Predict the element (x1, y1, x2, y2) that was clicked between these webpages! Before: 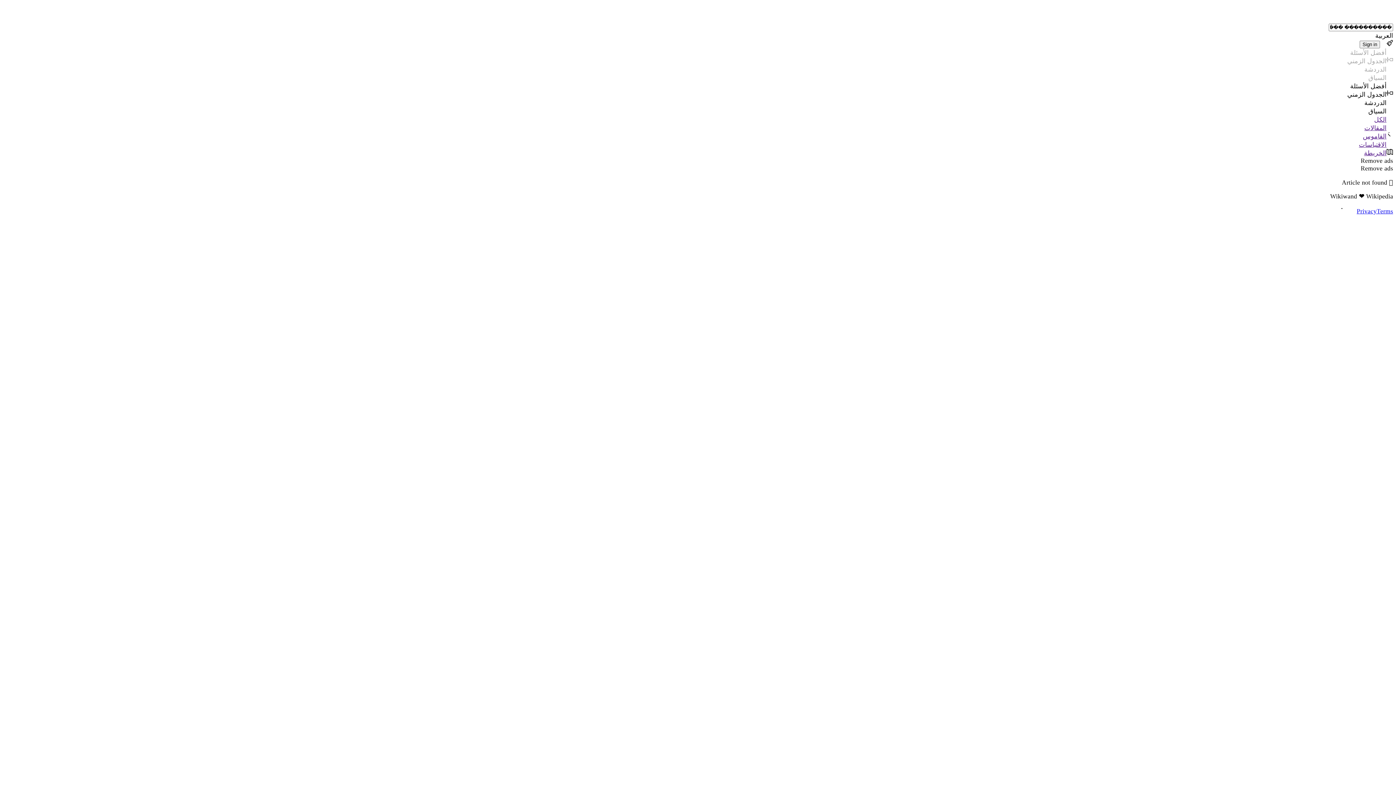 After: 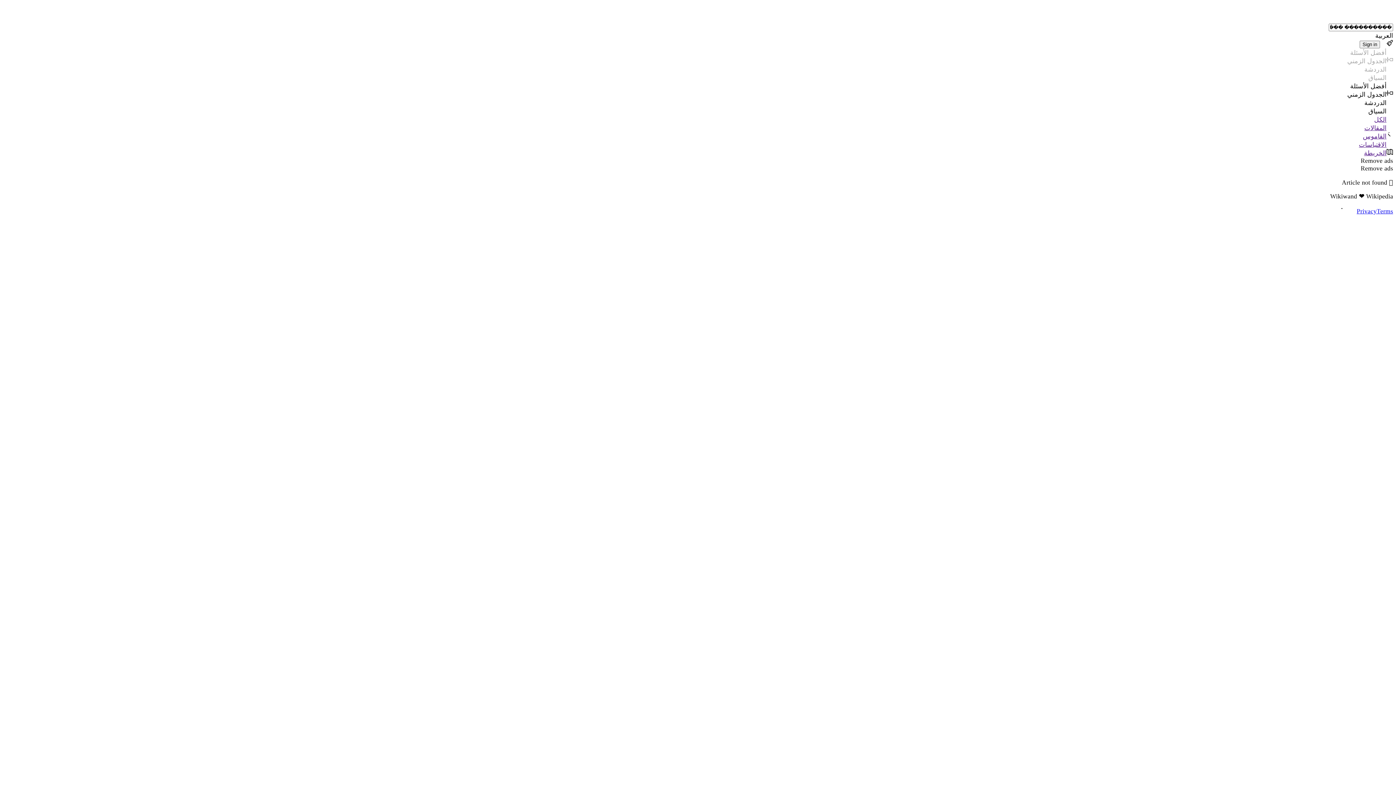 Action: bbox: (1330, 207, 1337, 214)